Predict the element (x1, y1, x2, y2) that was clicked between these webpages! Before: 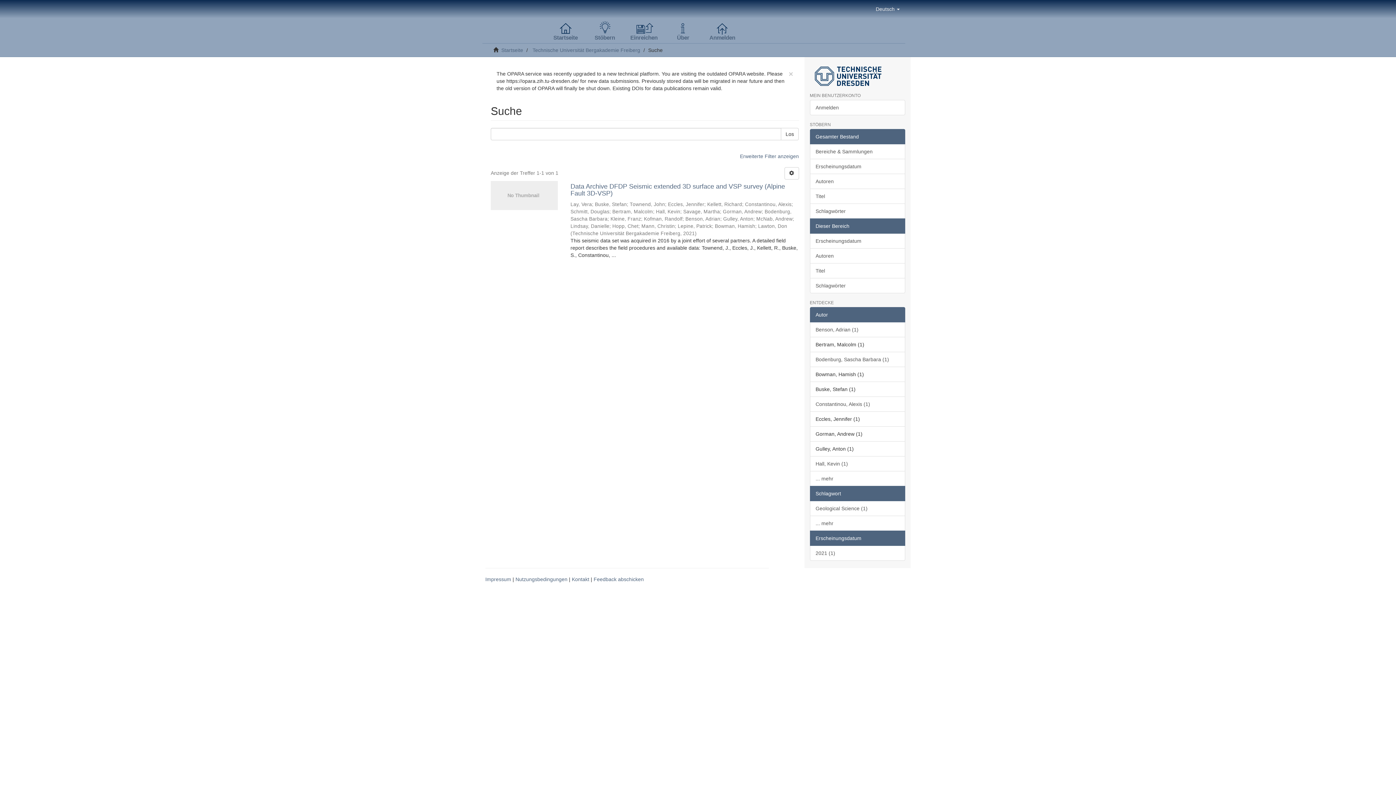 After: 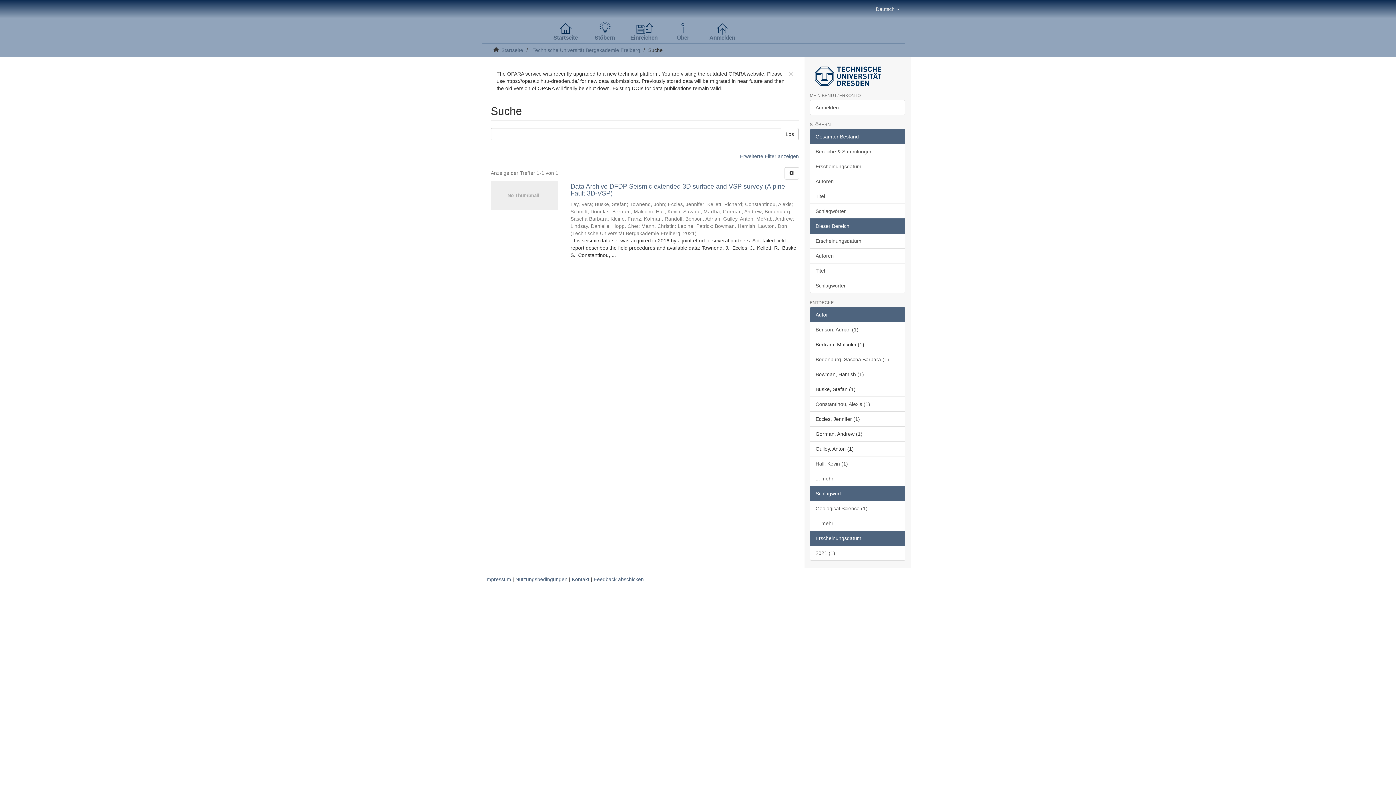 Action: bbox: (810, 530, 905, 546) label: Erscheinungsdatum